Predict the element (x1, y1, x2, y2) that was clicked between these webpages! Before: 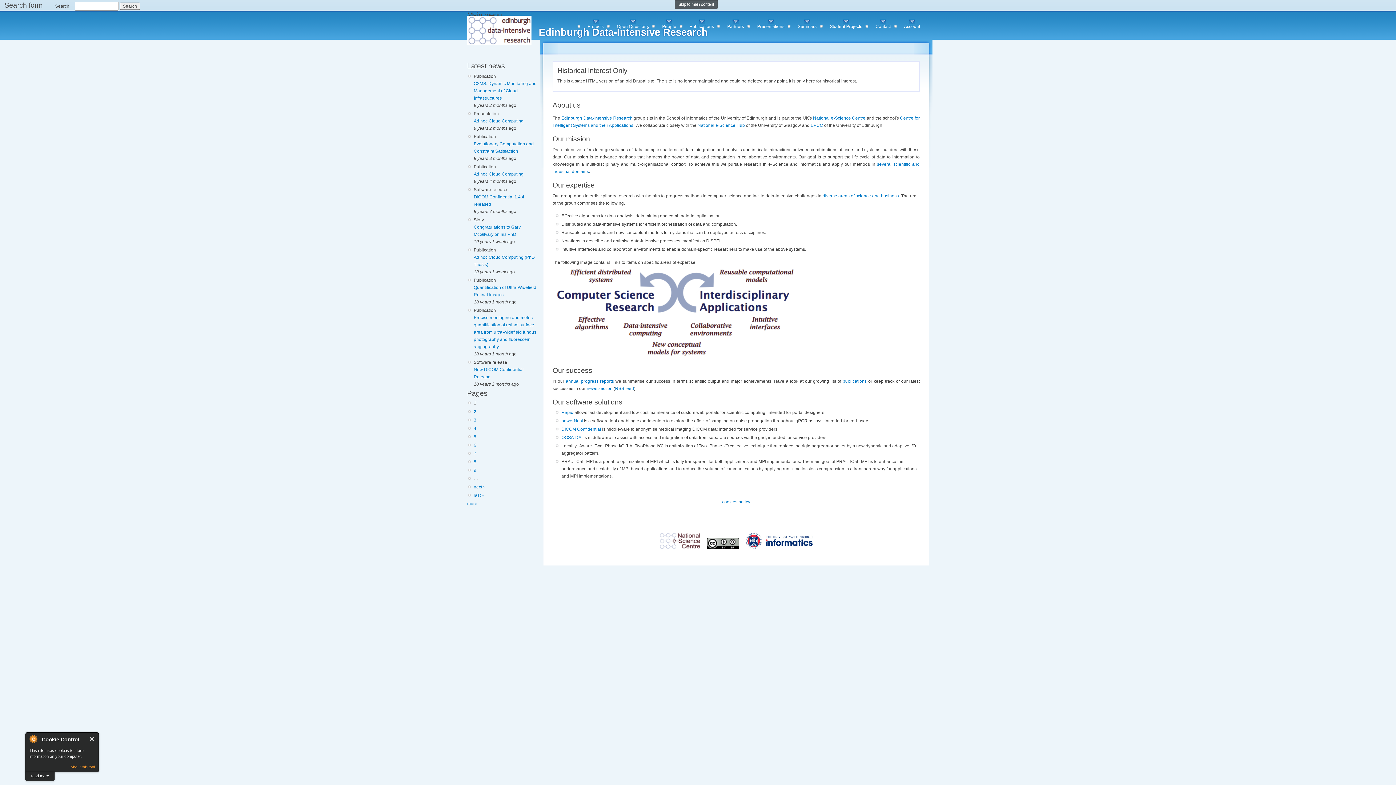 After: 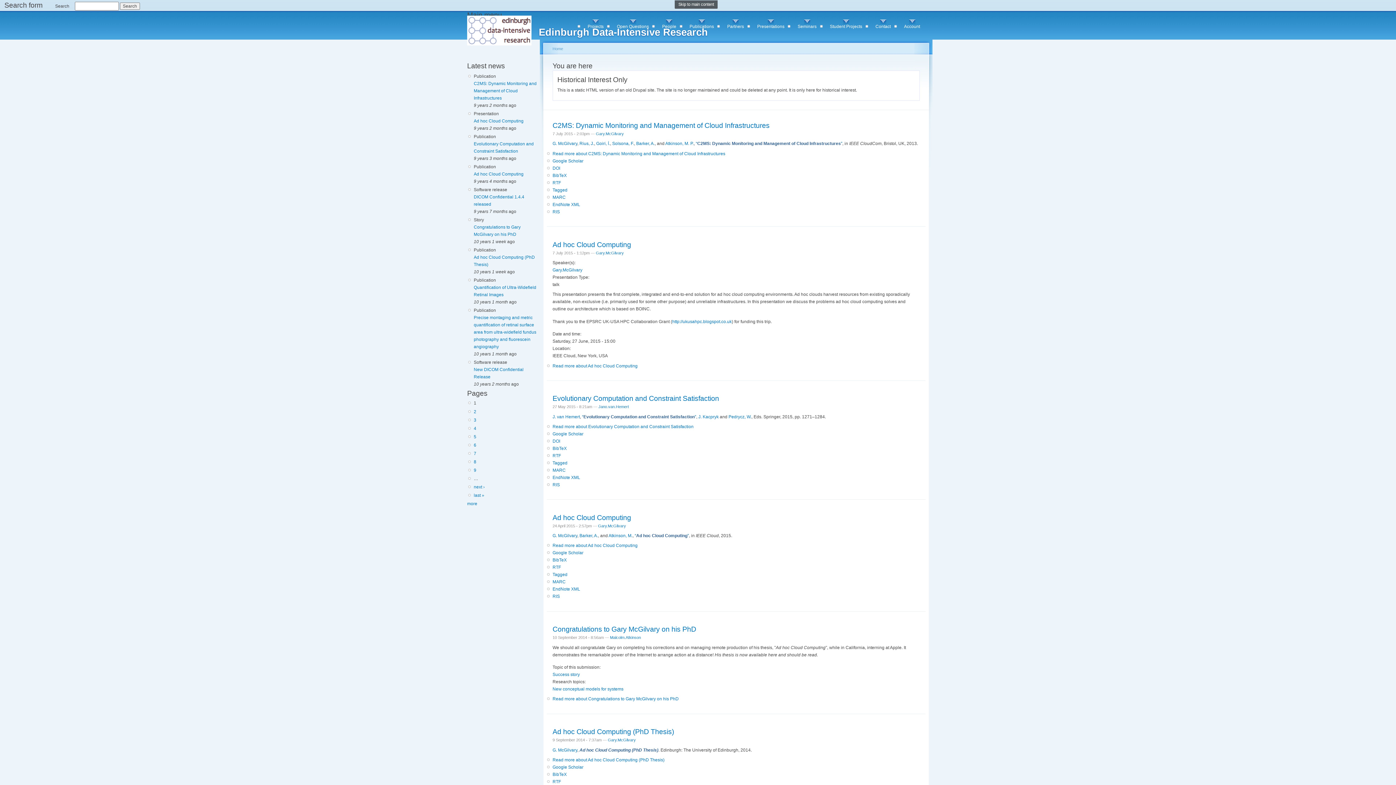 Action: bbox: (615, 386, 634, 391) label: RSS feed